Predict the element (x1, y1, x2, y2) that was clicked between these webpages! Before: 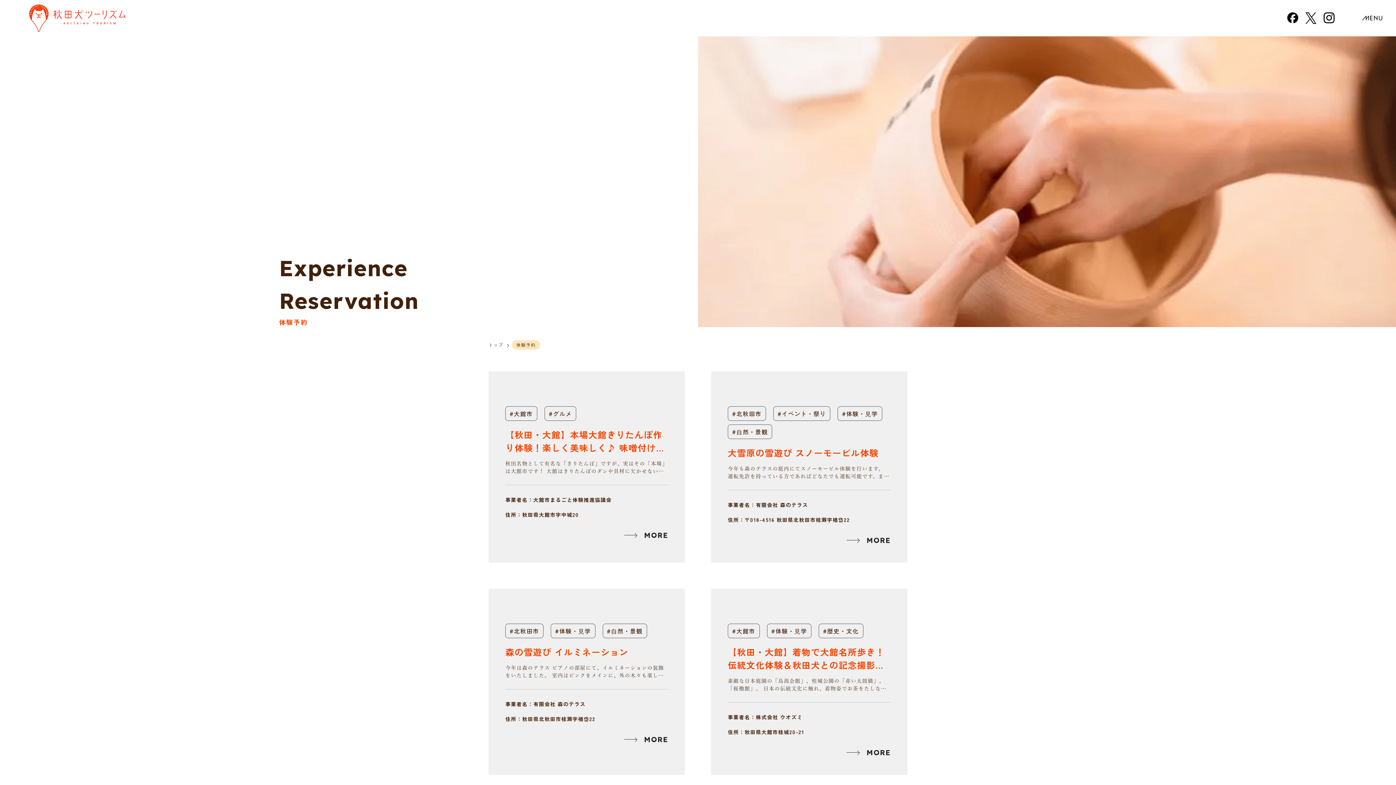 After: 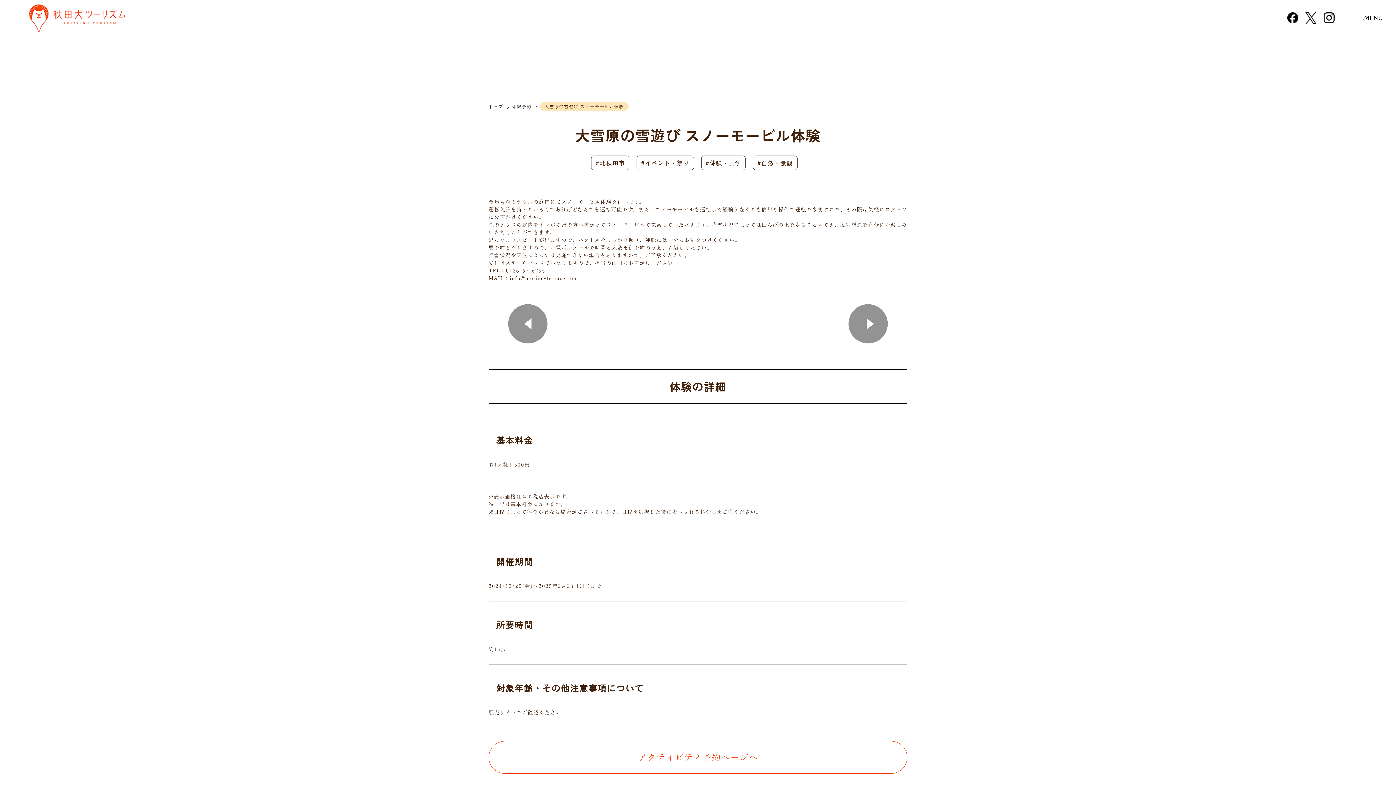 Action: bbox: (847, 534, 890, 546) label: MORE